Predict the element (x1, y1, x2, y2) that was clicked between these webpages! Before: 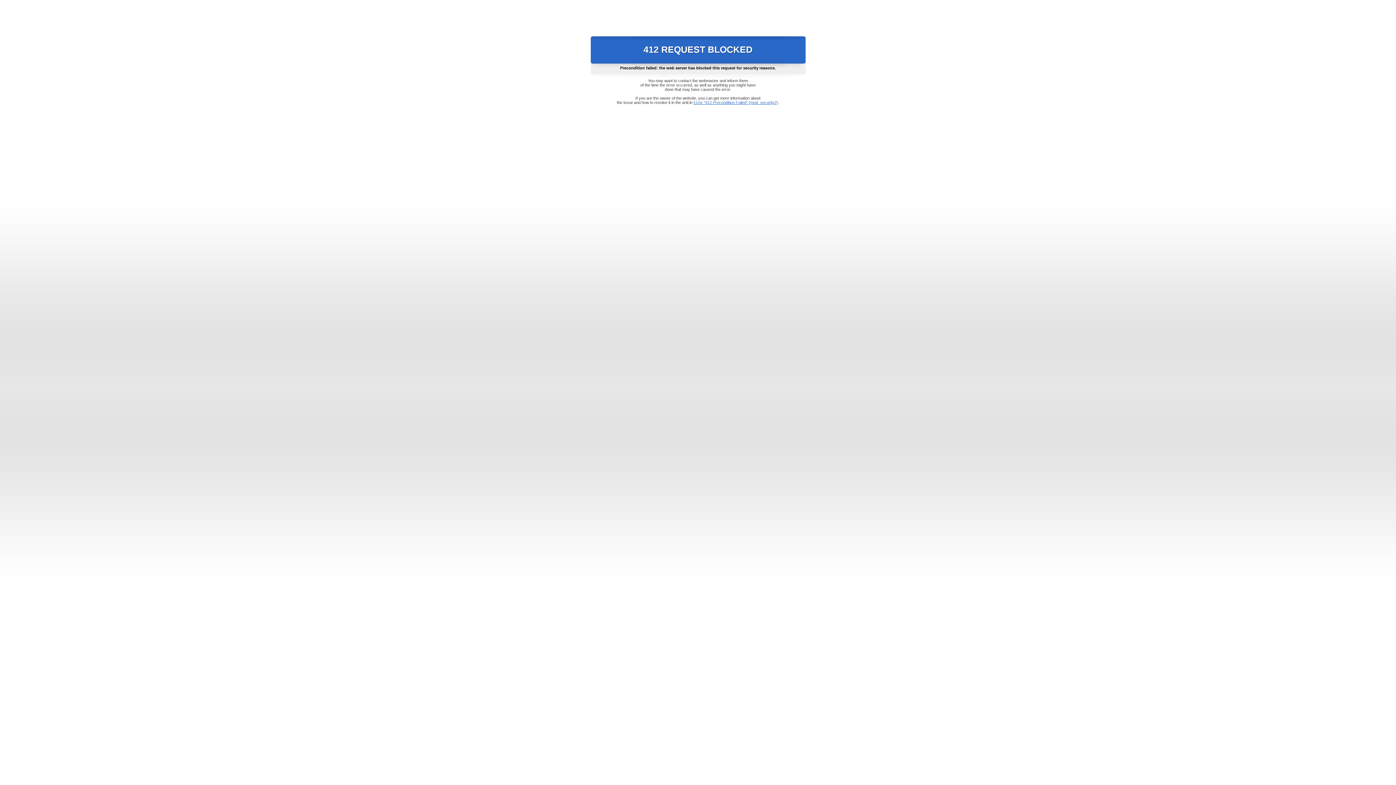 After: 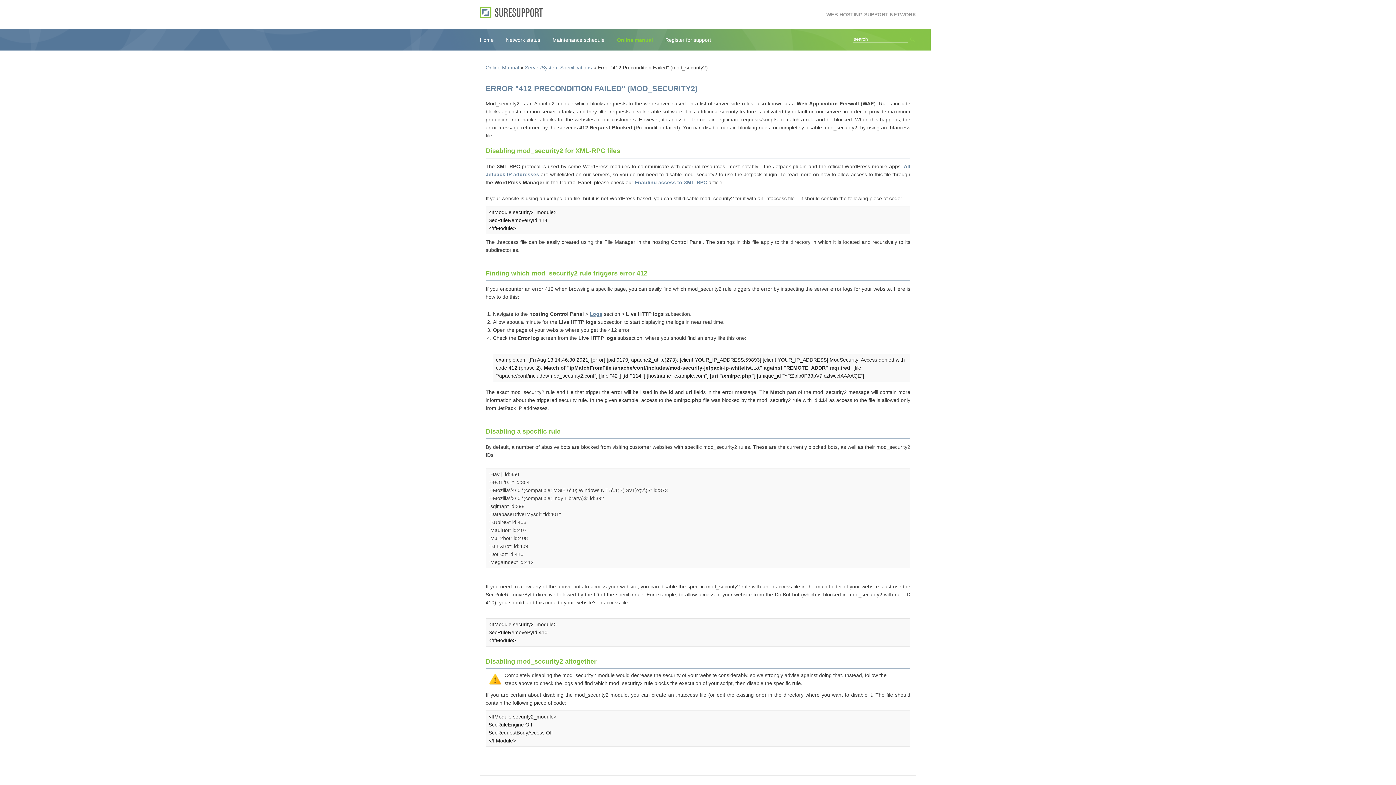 Action: bbox: (693, 100, 778, 104) label: Error "412 Precondition Failed" (mod_security2)